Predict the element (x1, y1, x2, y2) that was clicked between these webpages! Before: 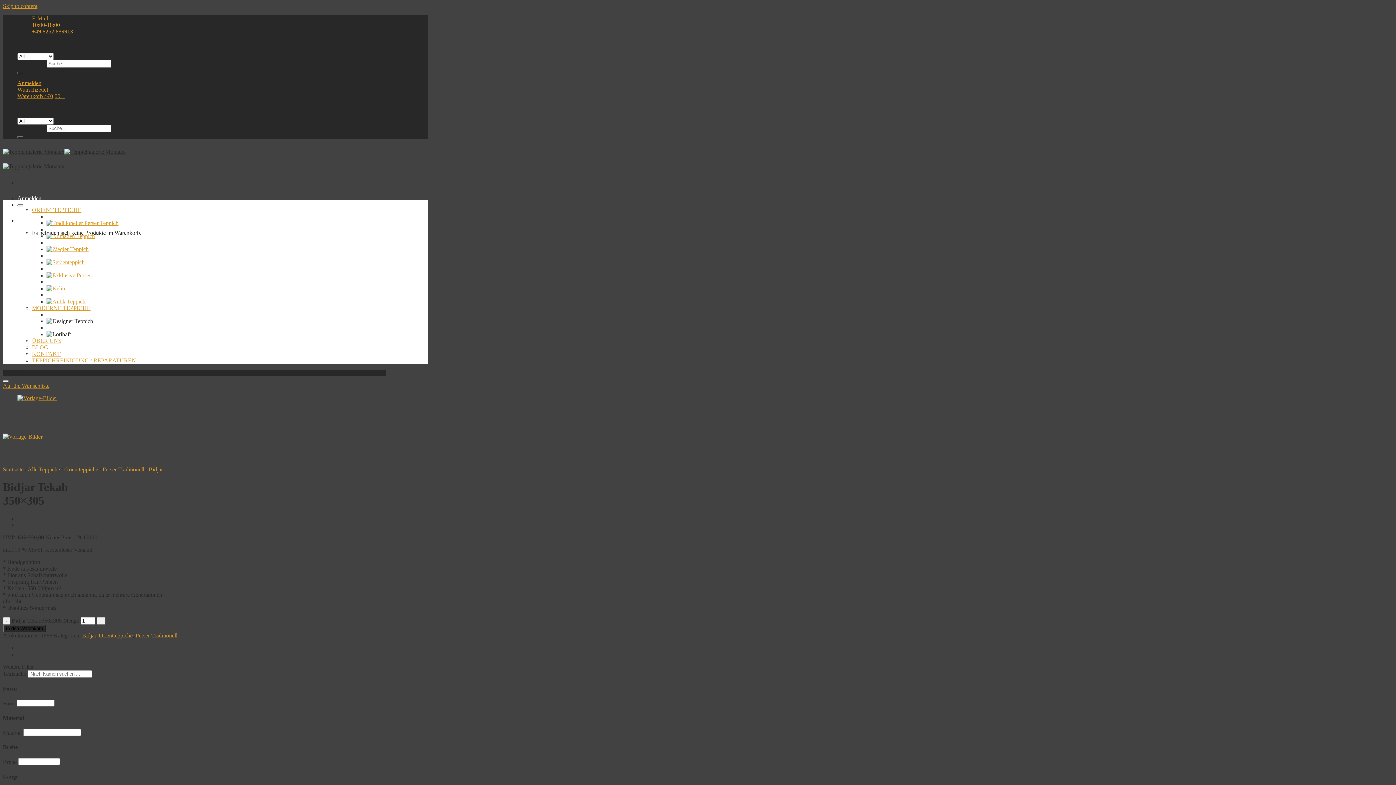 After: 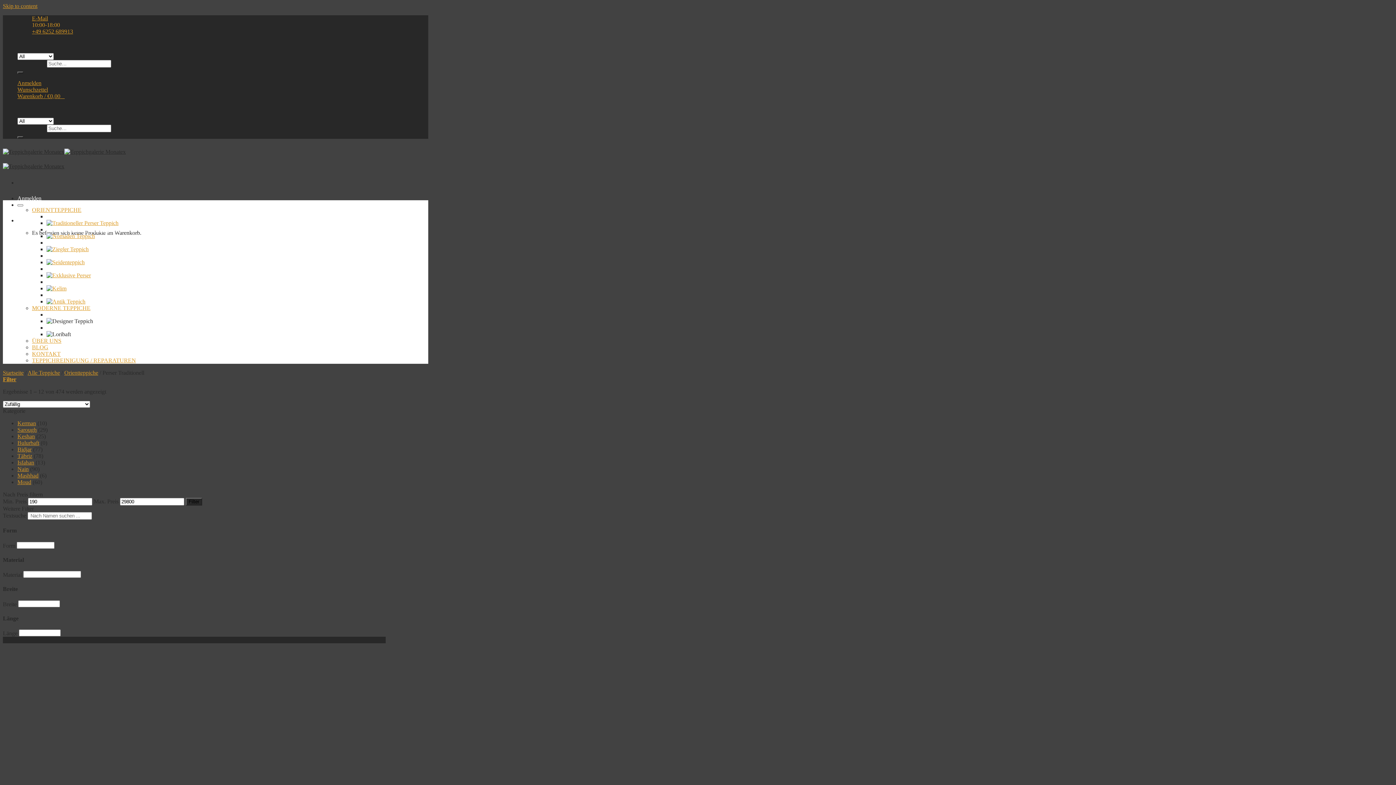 Action: bbox: (46, 220, 118, 226)